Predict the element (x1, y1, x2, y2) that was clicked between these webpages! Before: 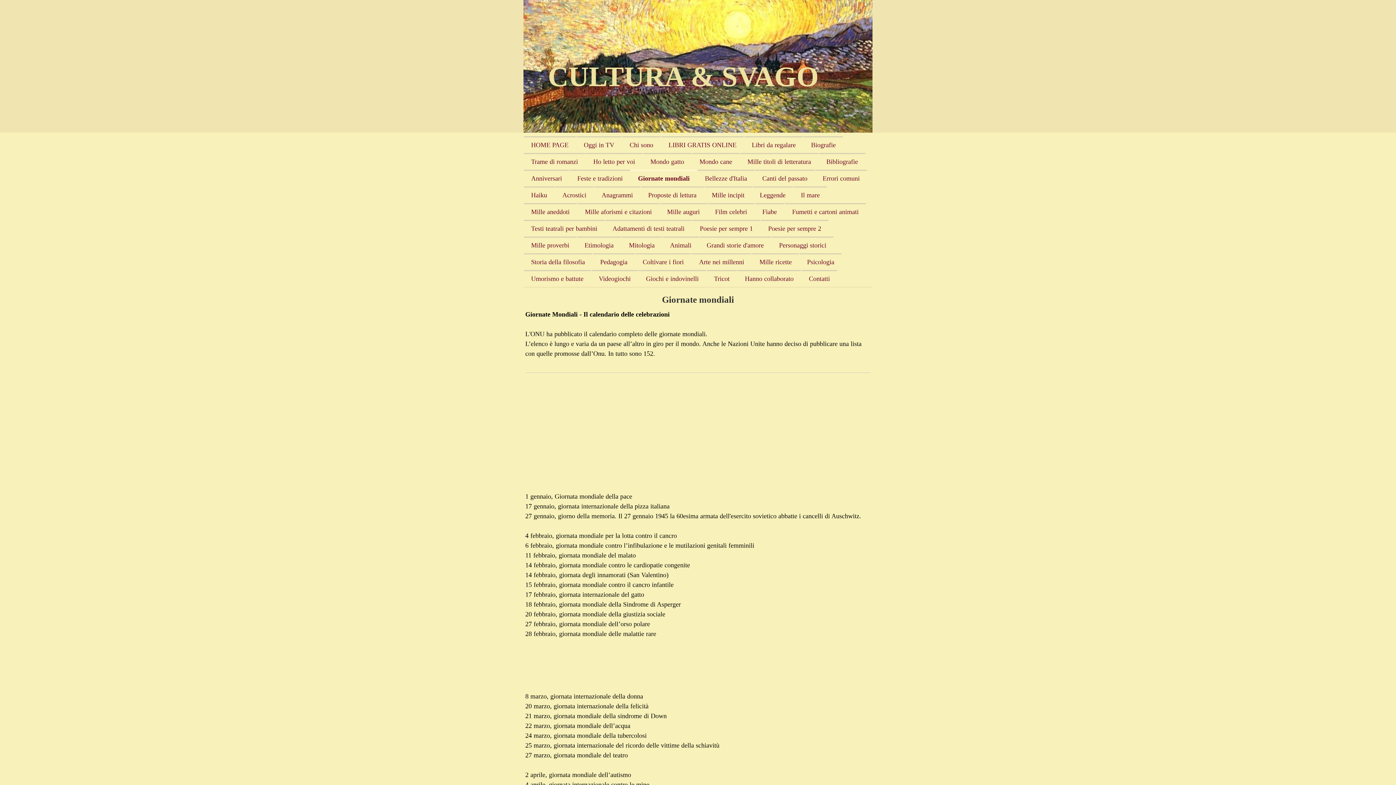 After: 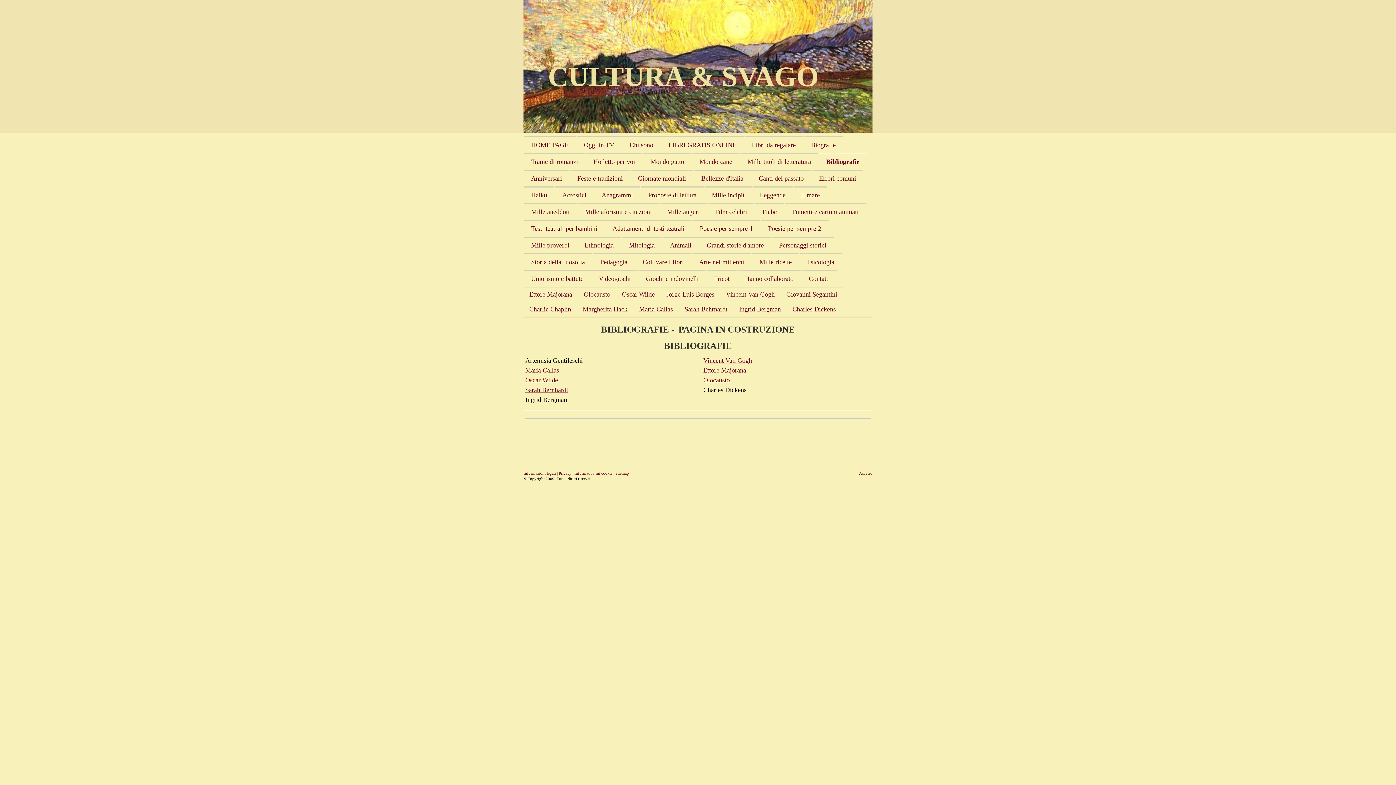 Action: bbox: (819, 153, 865, 169) label: Bibliografie